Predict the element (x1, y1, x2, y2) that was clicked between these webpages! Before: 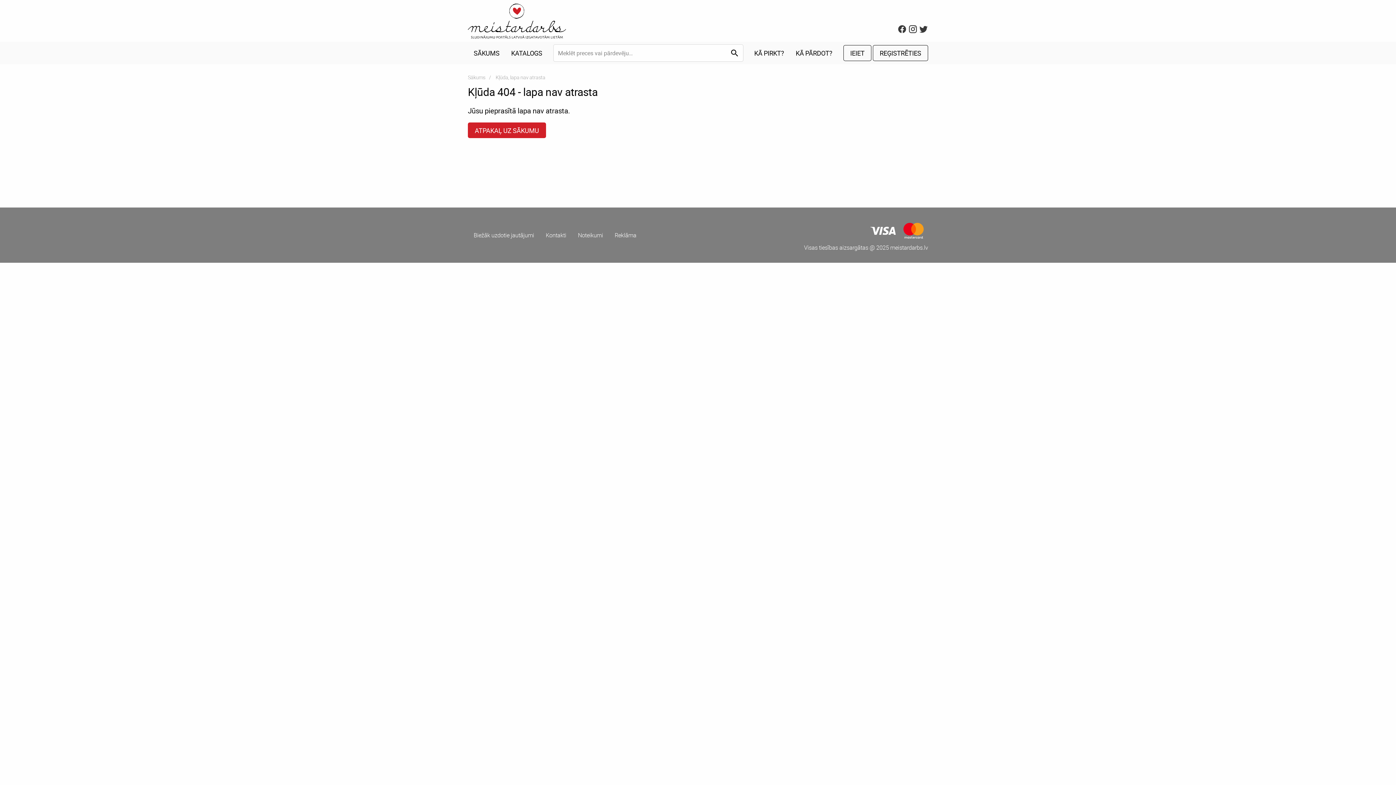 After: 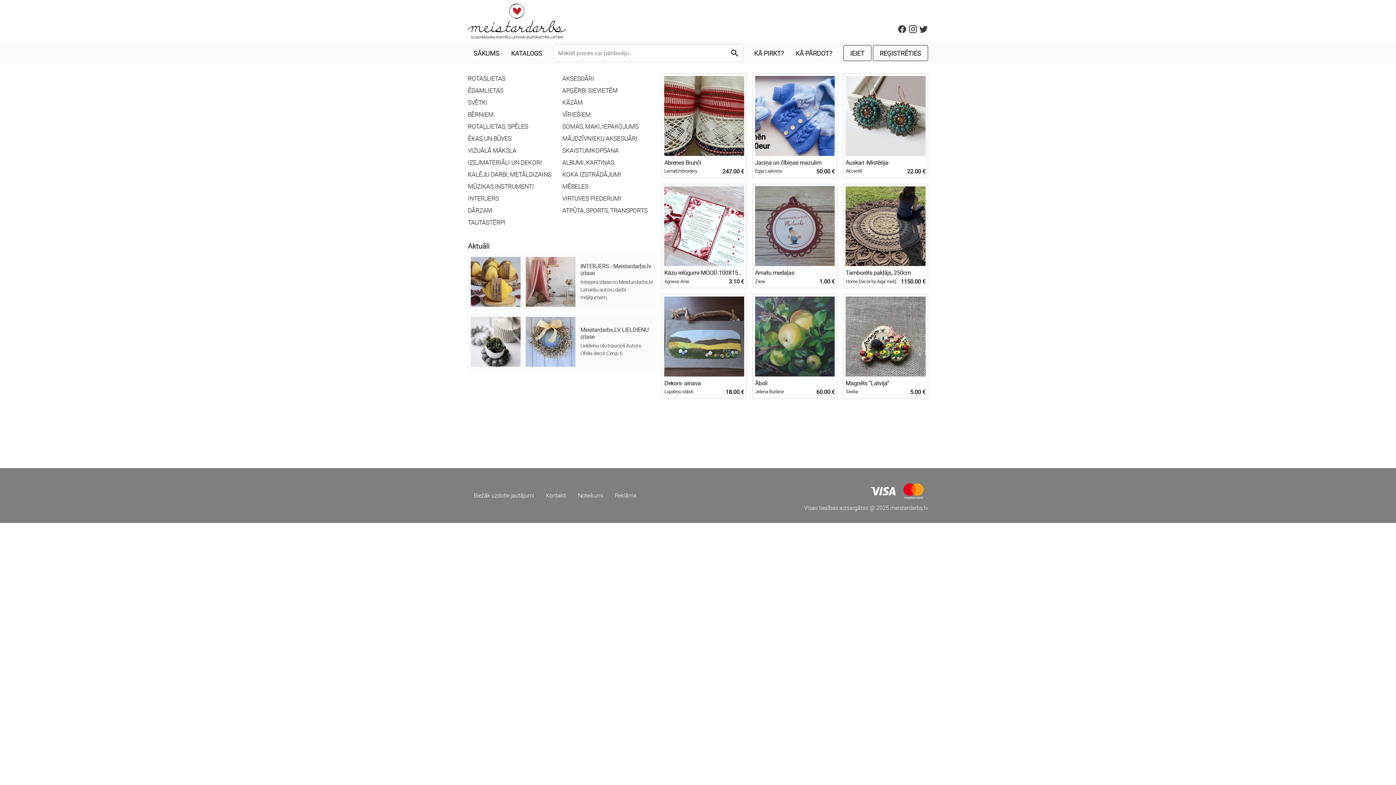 Action: bbox: (468, 45, 505, 60) label: SĀKUMS